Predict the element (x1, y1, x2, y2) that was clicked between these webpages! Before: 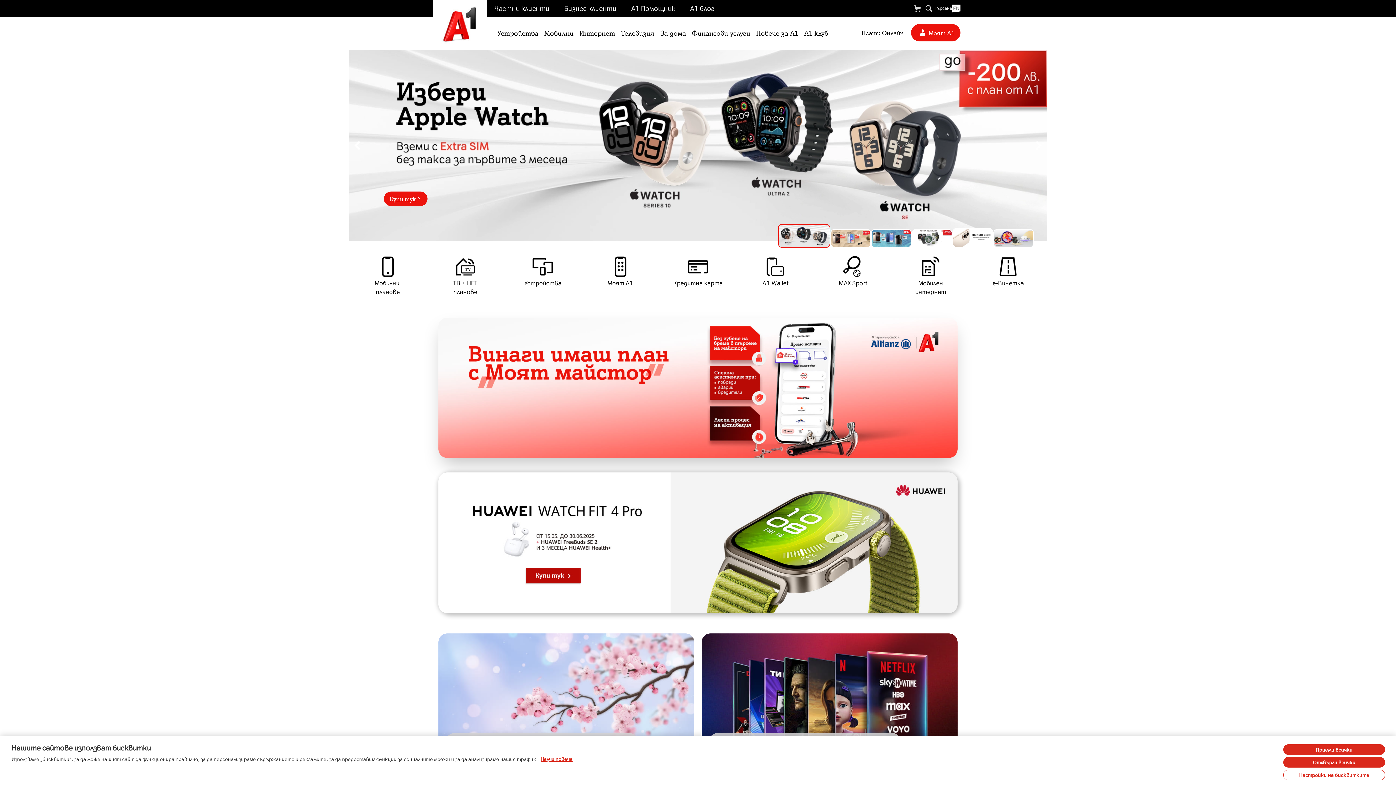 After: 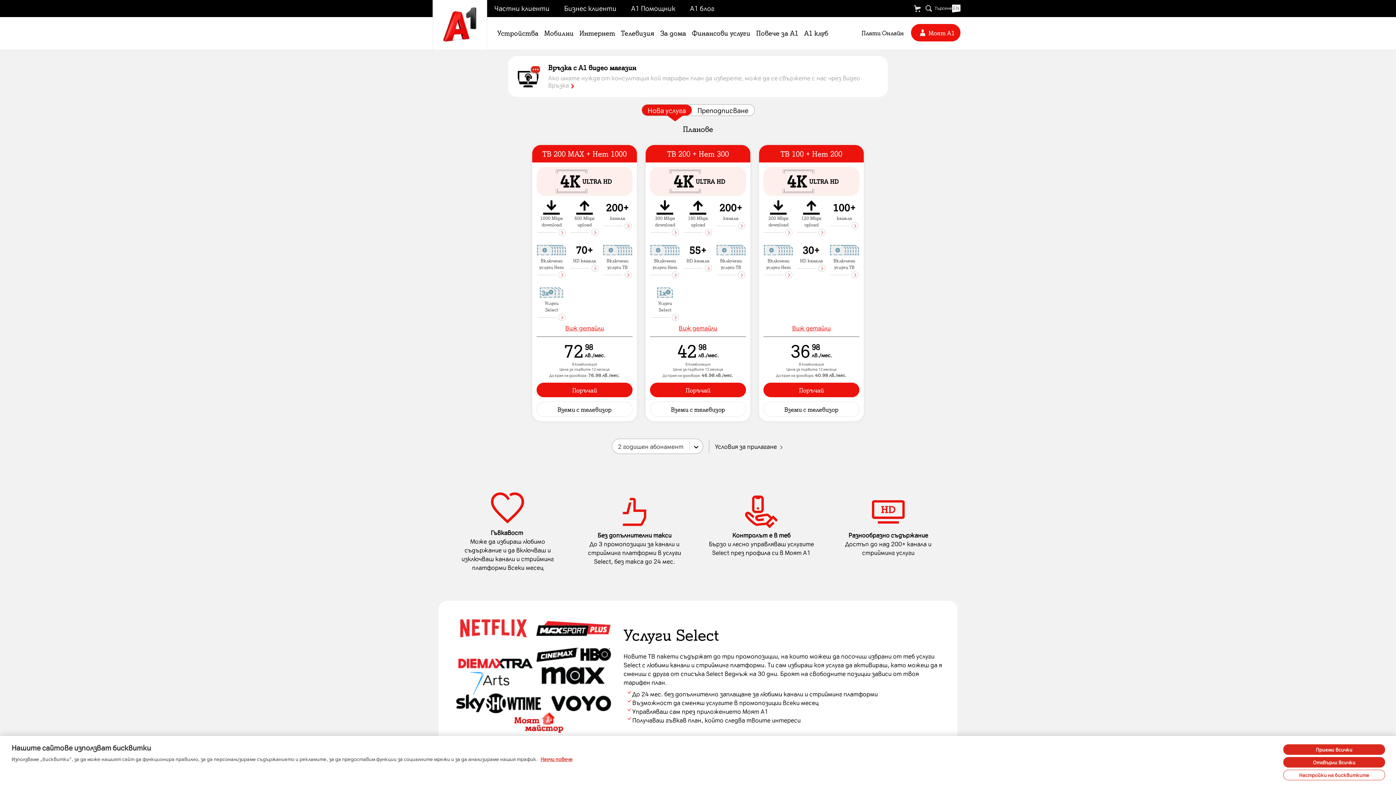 Action: bbox: (426, 250, 504, 300) label: ТВ + НЕТ

планове